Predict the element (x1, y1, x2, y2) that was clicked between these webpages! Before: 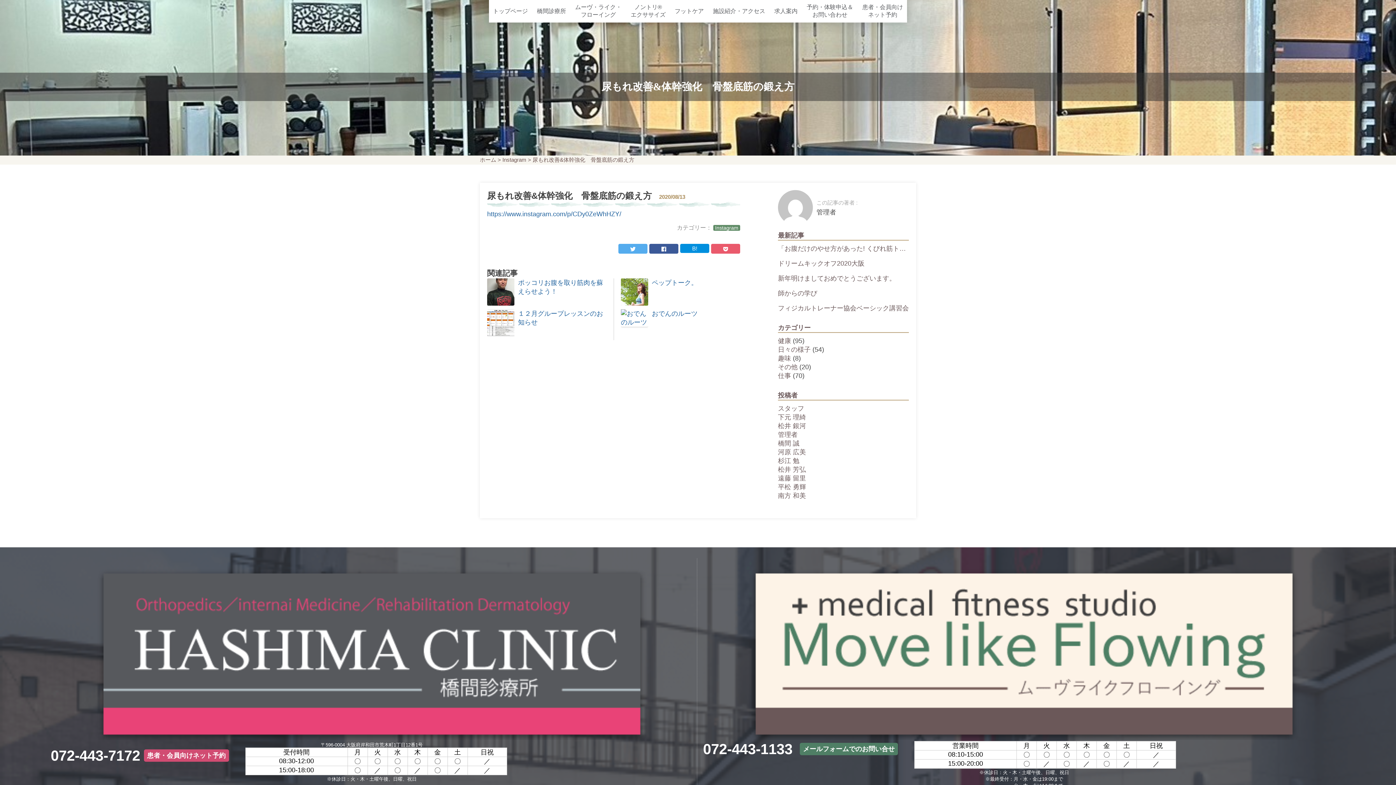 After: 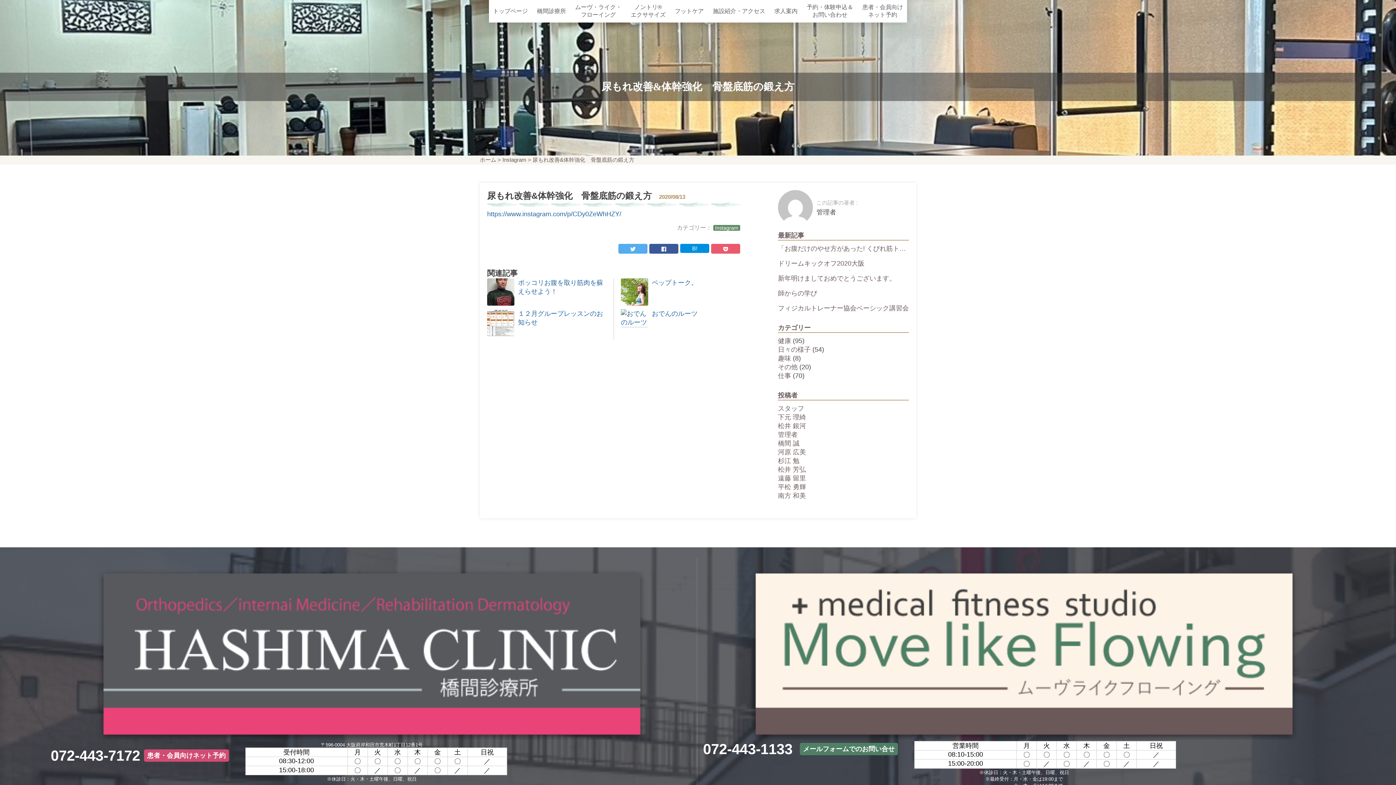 Action: bbox: (618, 244, 647, 253)